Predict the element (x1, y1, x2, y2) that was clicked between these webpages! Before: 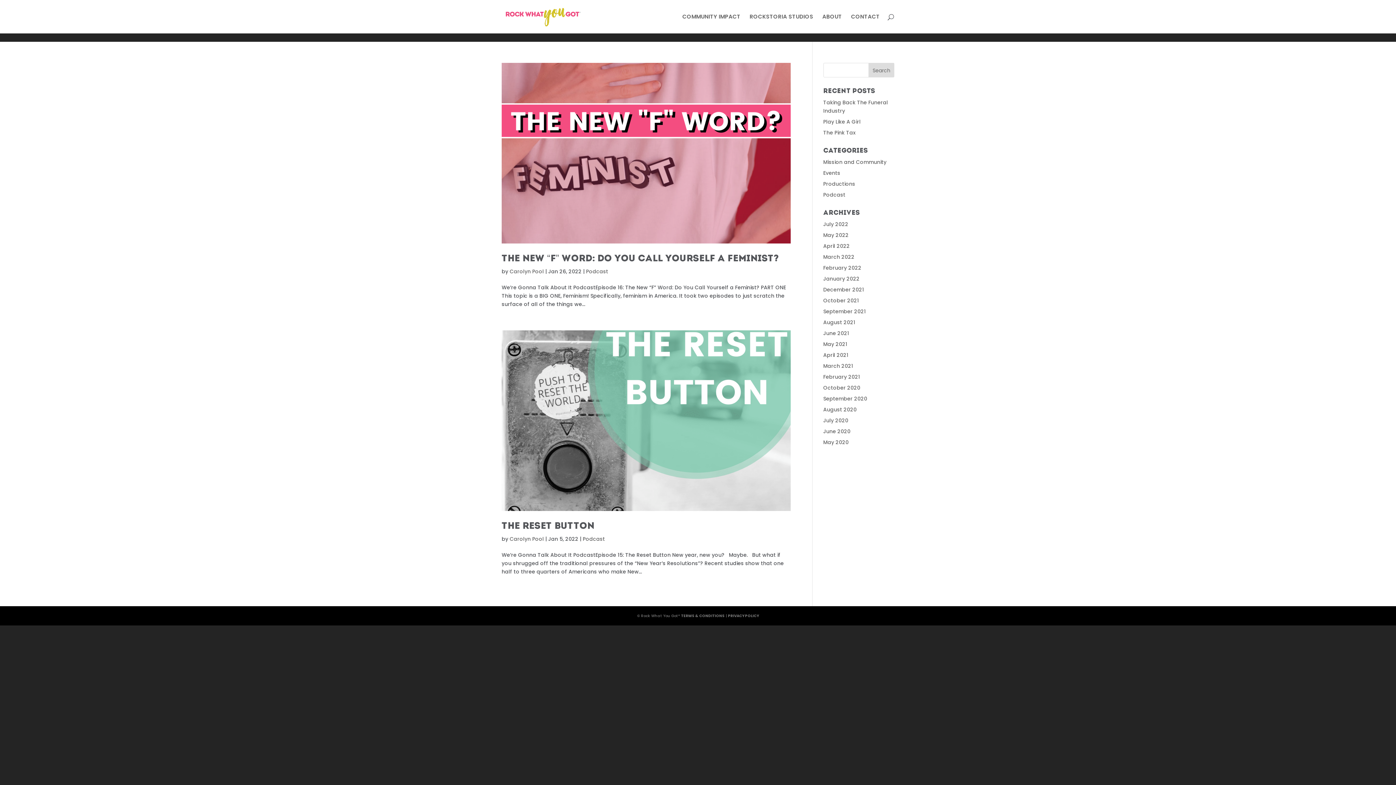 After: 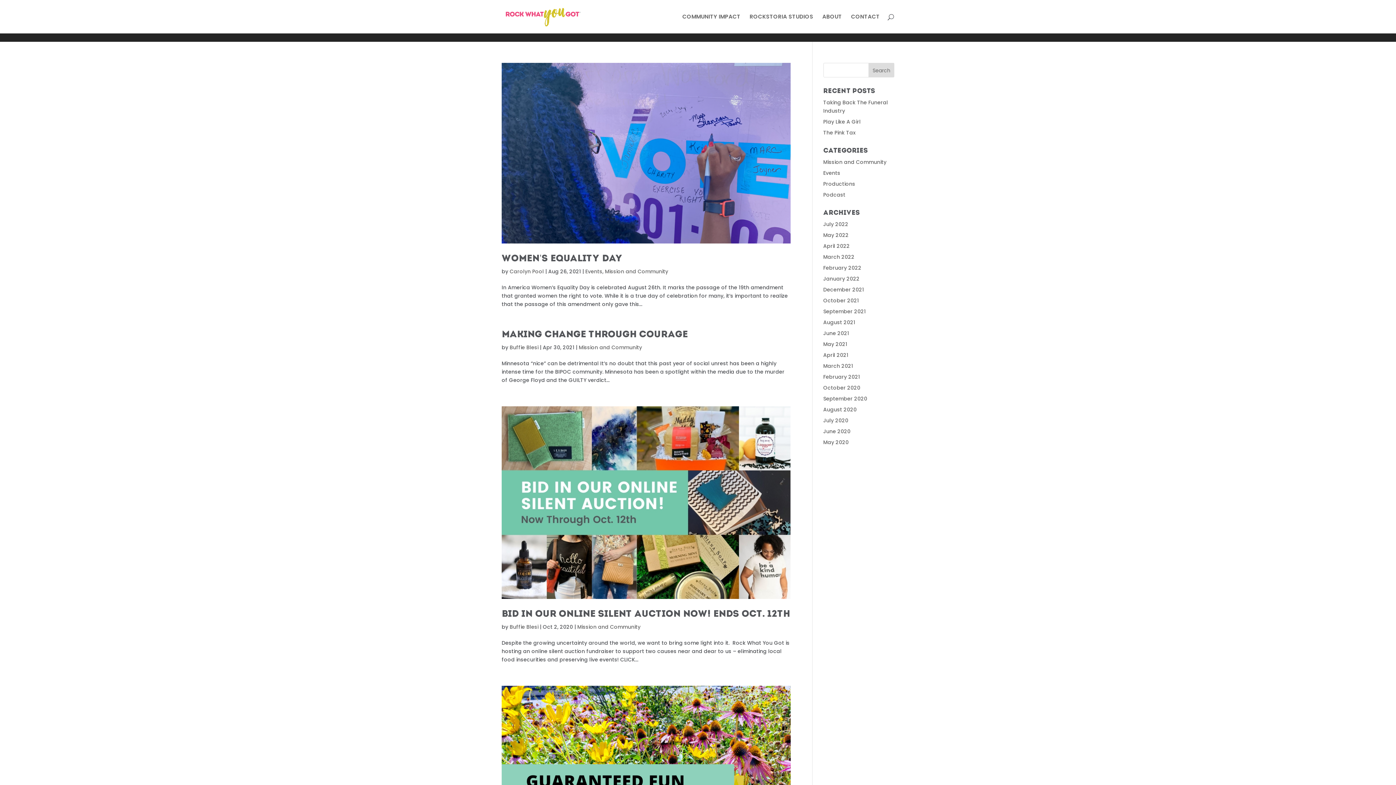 Action: bbox: (823, 158, 886, 165) label: Mission and Community